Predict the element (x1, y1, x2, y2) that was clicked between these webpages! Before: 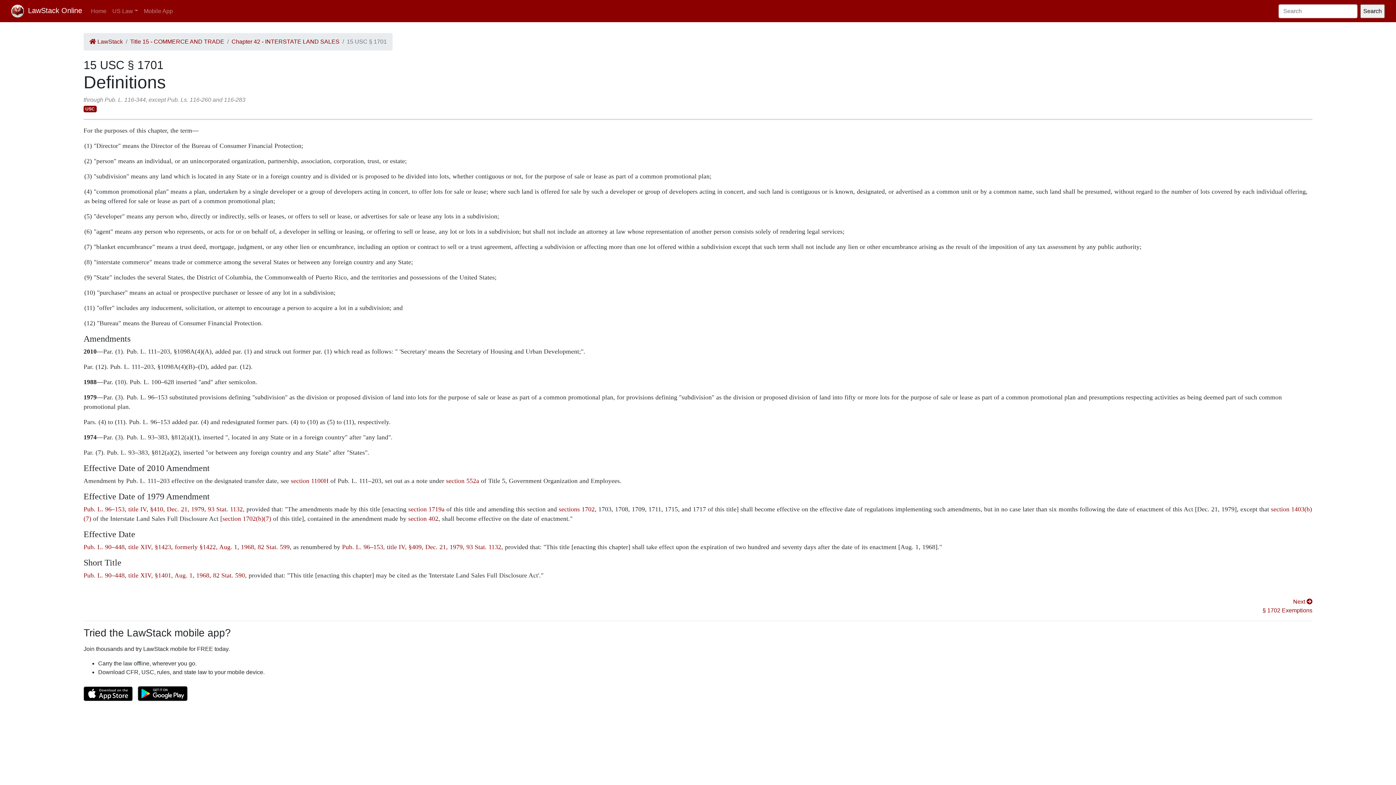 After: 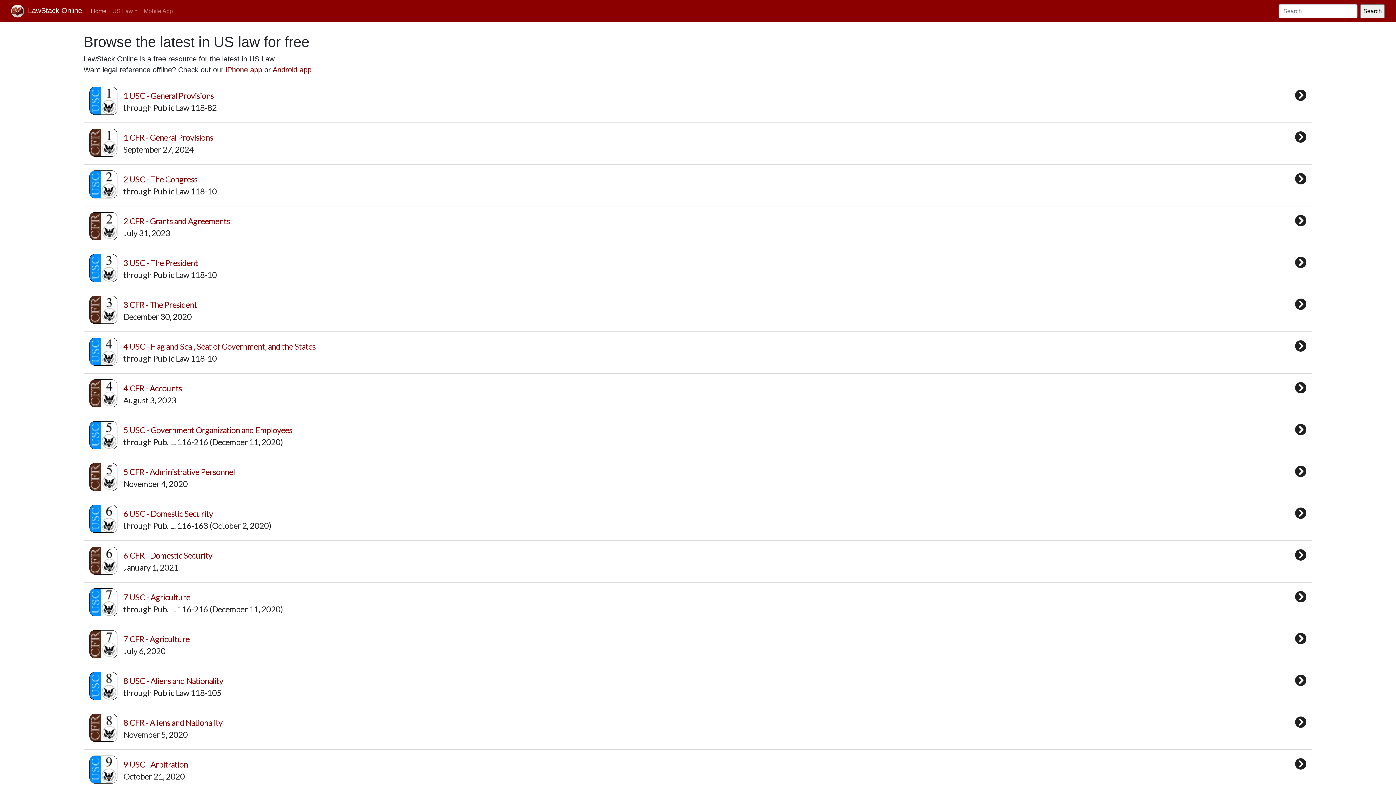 Action: bbox: (88, 3, 109, 18) label: Home